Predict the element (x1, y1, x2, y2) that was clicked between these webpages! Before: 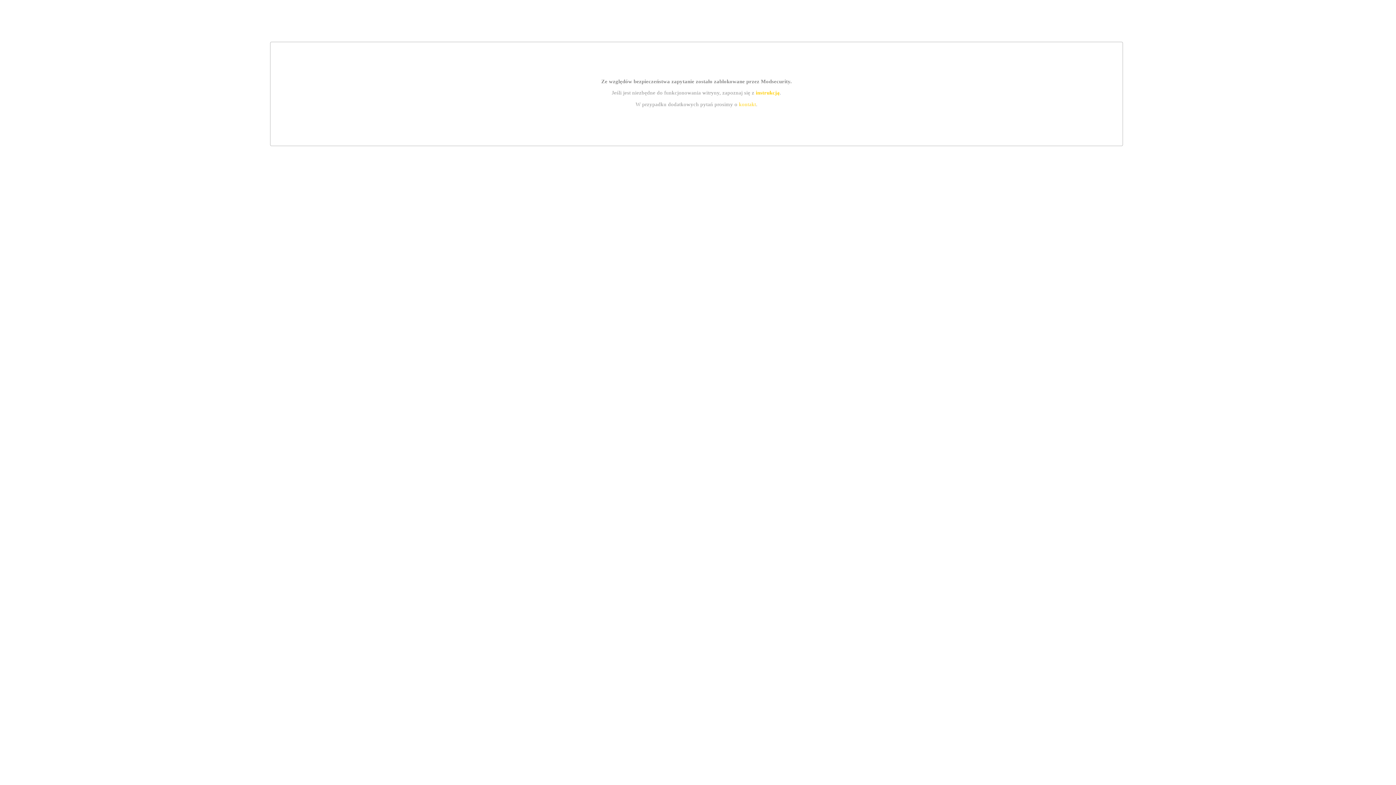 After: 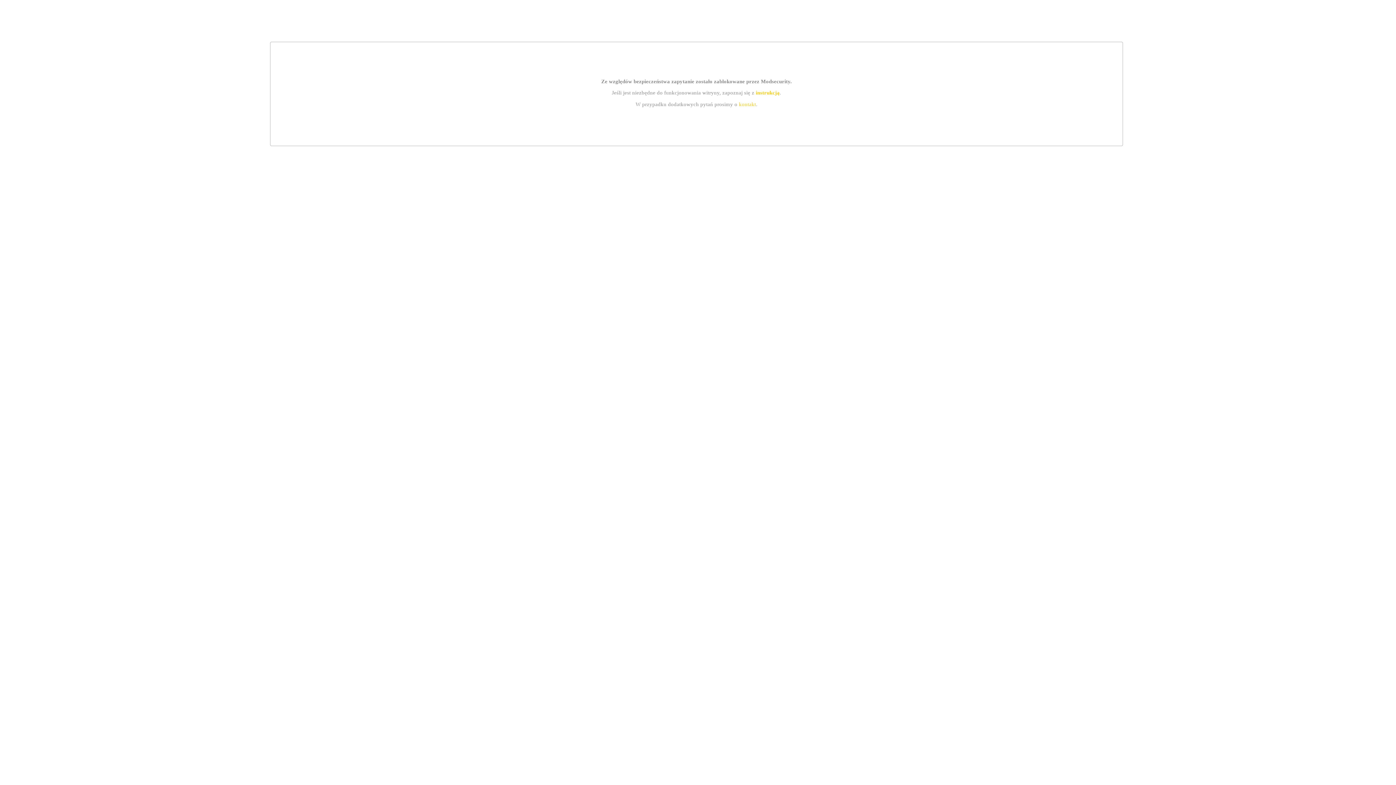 Action: label: kontakt bbox: (739, 101, 756, 107)